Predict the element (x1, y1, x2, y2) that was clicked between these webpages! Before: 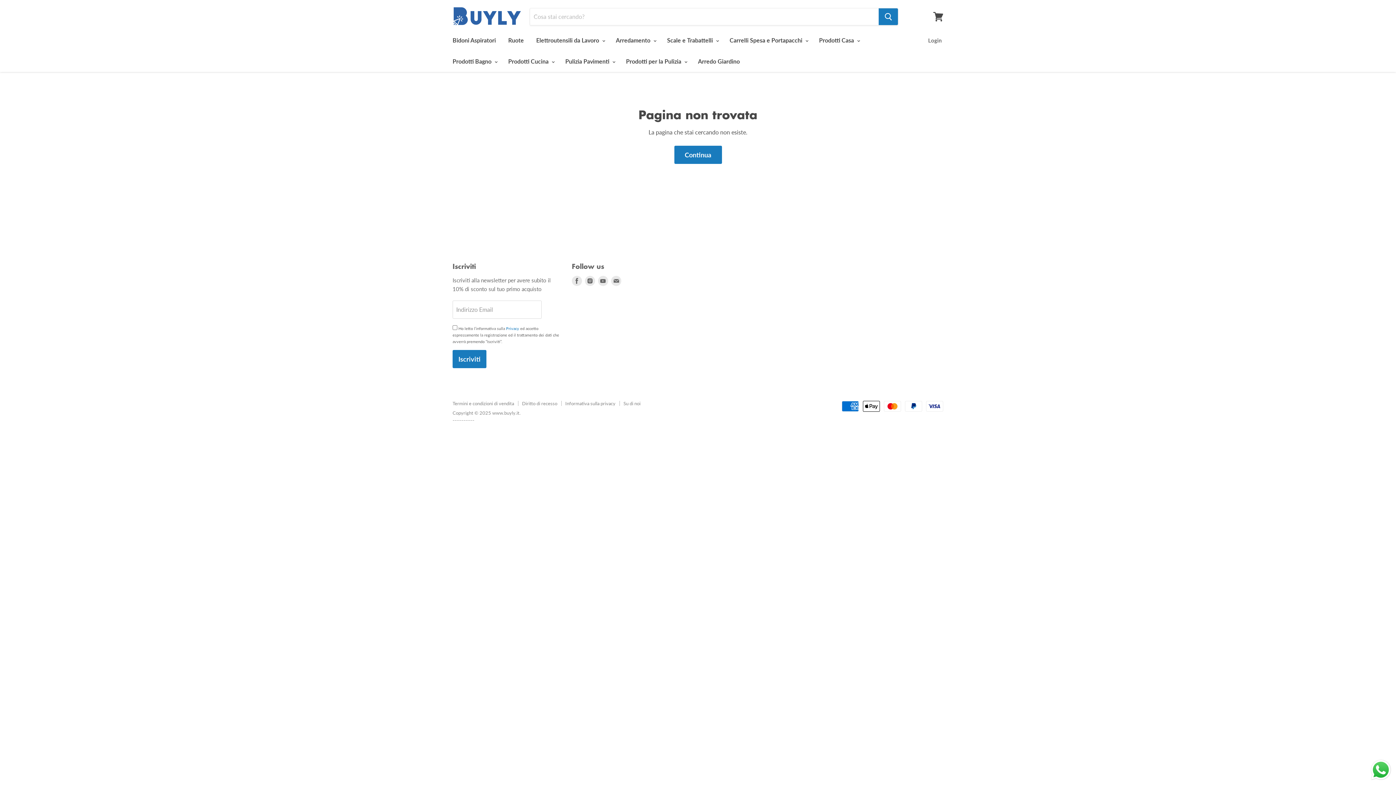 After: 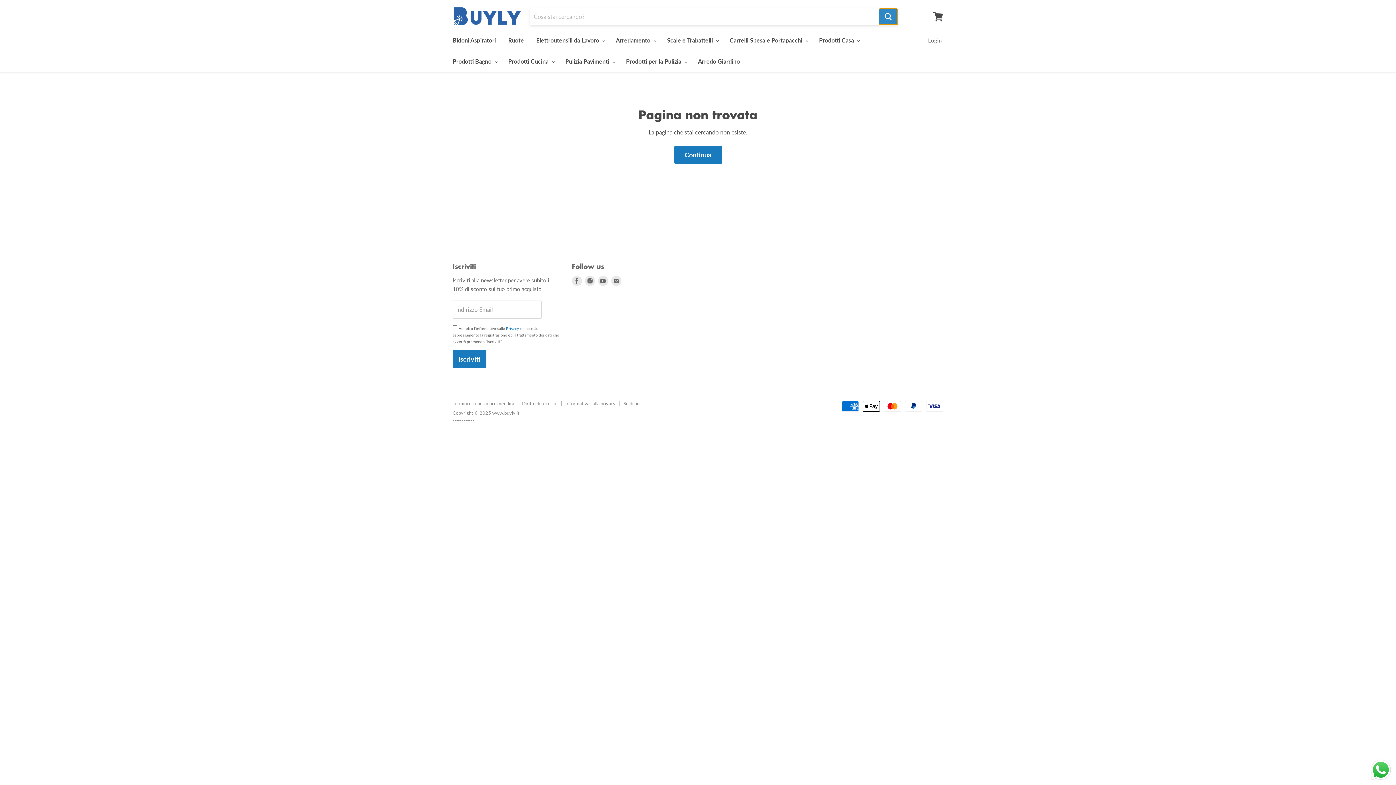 Action: bbox: (878, 8, 898, 25) label: Cerca